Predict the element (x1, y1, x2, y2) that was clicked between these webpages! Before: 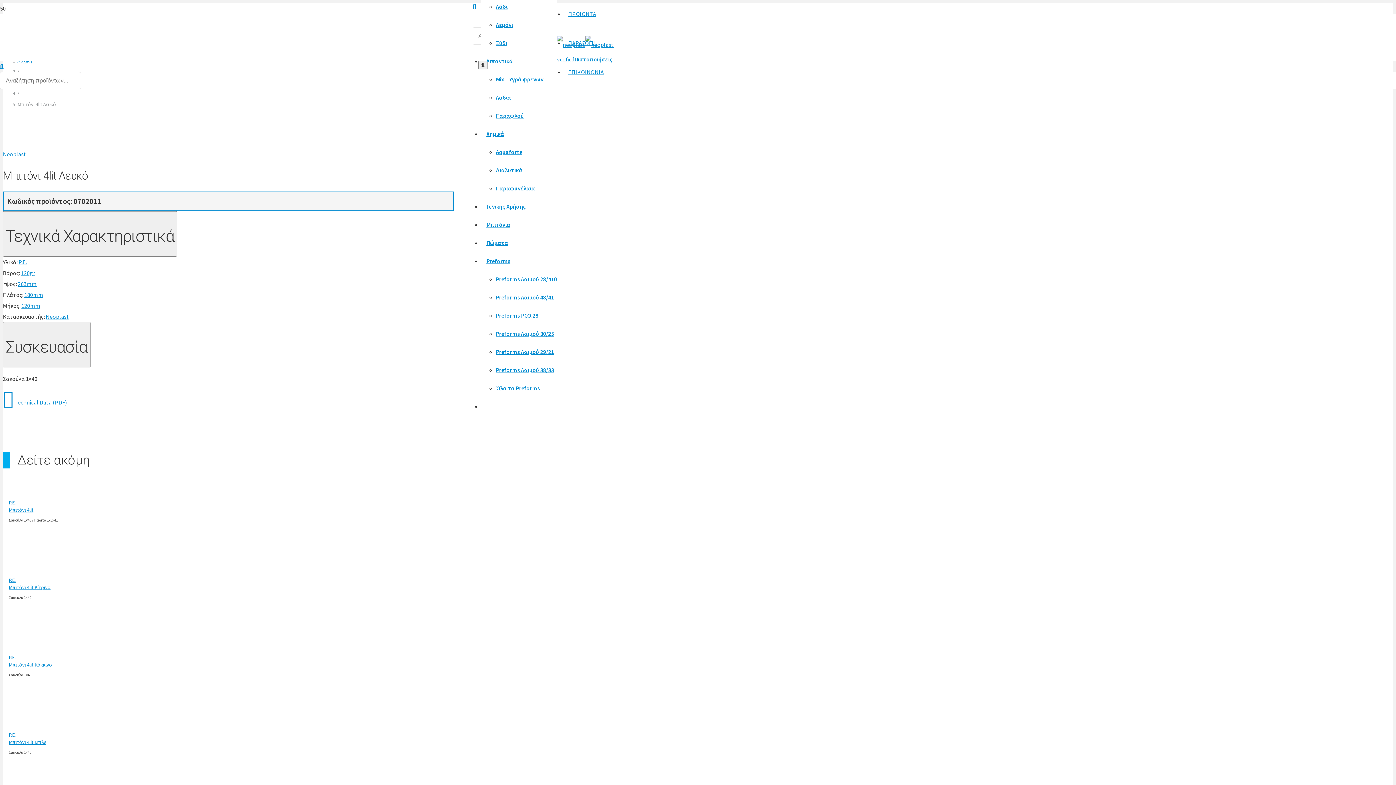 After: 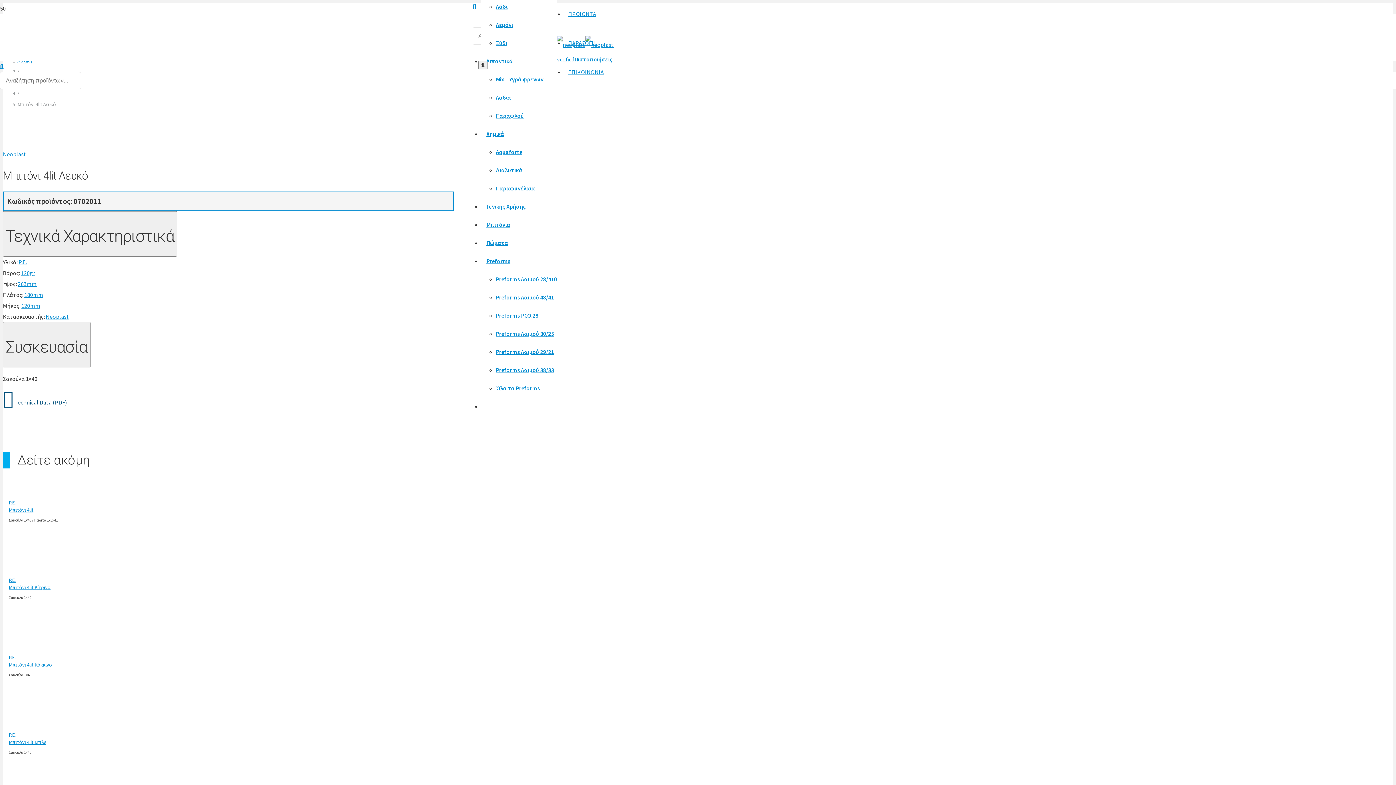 Action: label:  Technical Data (PDF) bbox: (2, 399, 66, 406)